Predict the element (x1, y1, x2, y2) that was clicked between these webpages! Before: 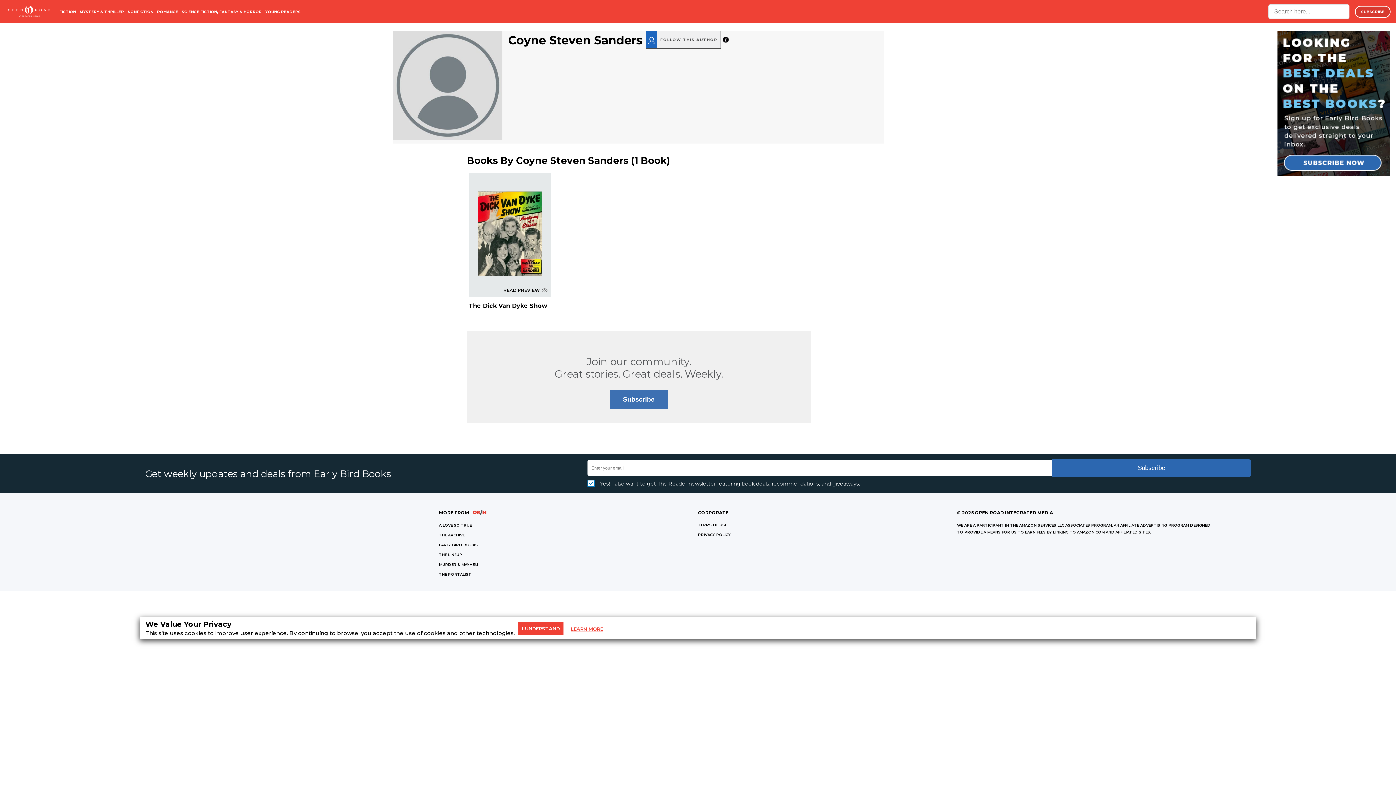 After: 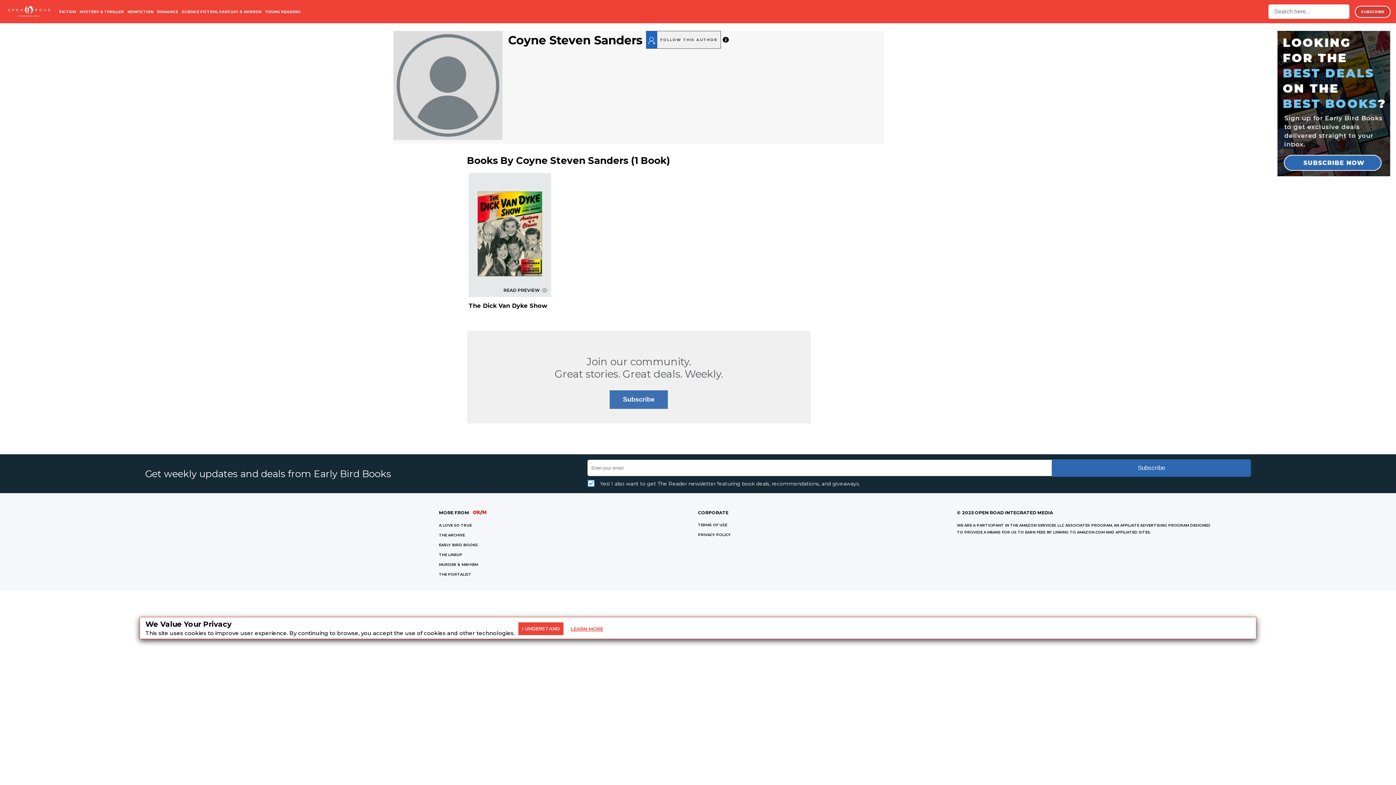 Action: bbox: (503, 287, 547, 293) label: READ PREVIEW